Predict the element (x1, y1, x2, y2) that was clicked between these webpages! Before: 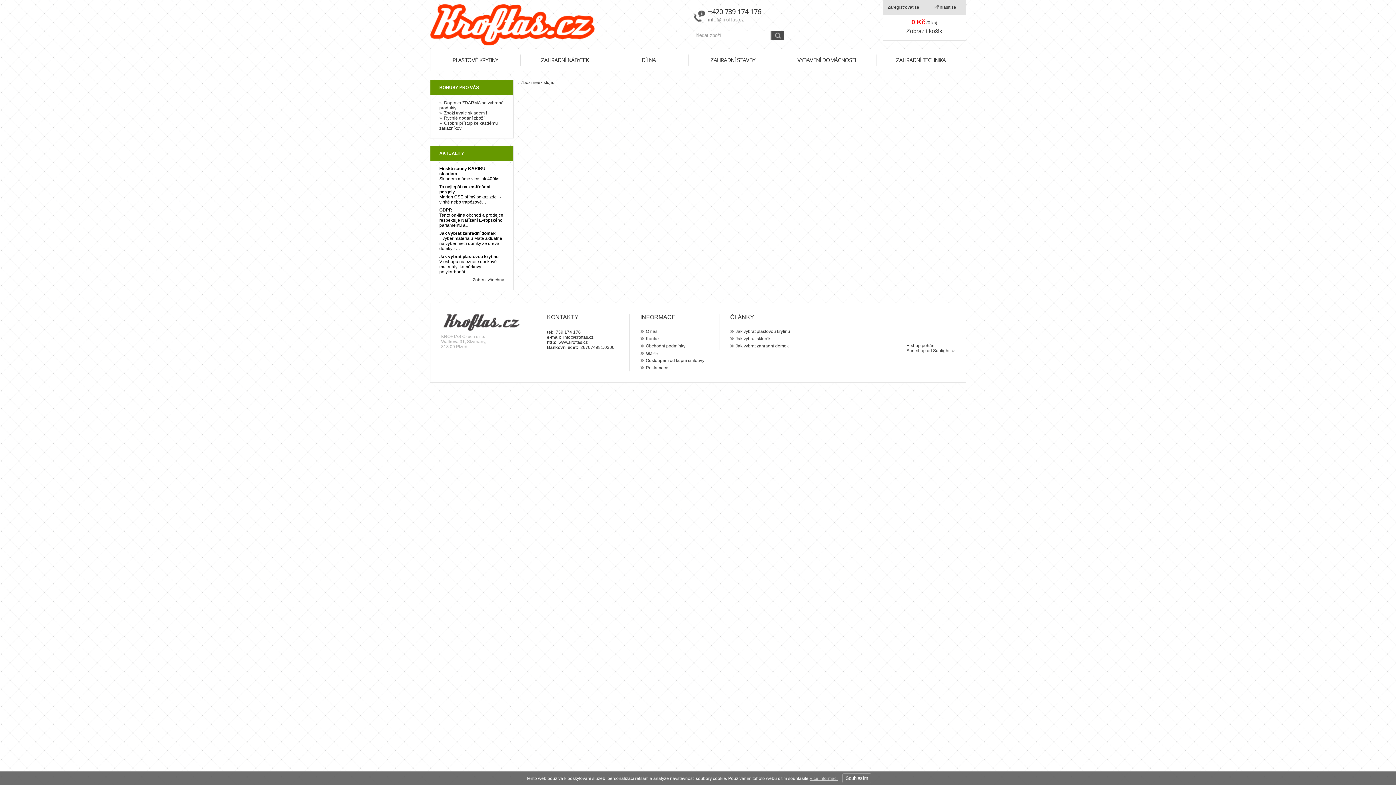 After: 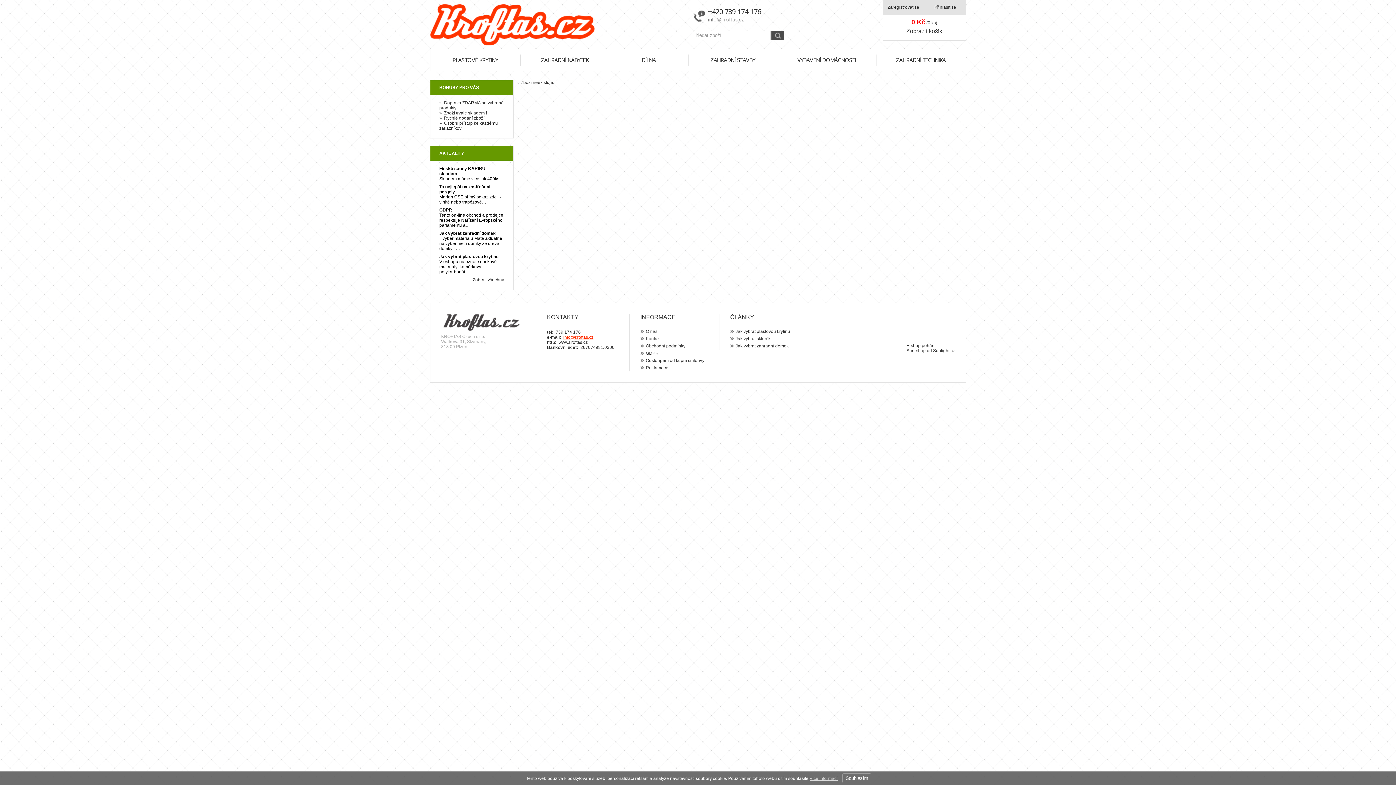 Action: label: info@kroftas.cz bbox: (563, 334, 593, 340)